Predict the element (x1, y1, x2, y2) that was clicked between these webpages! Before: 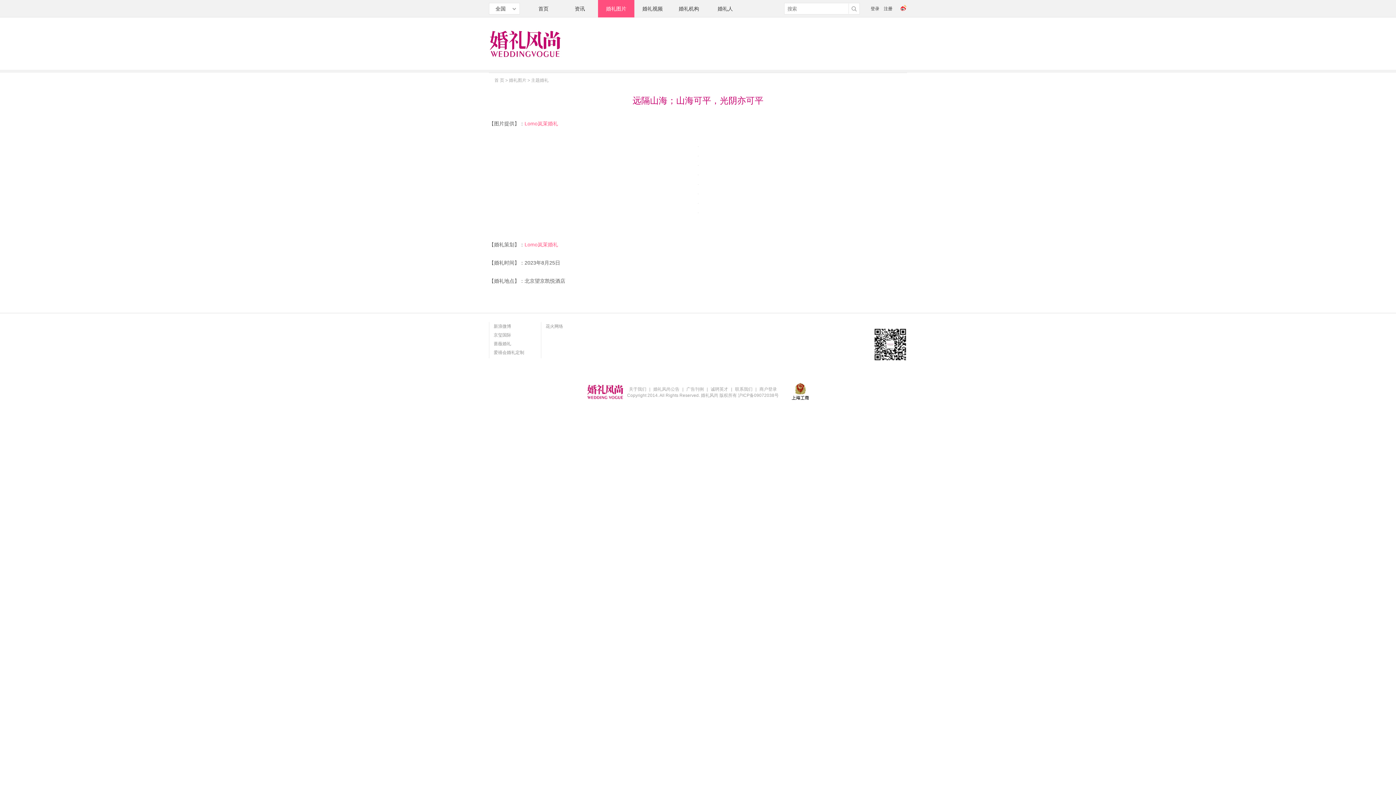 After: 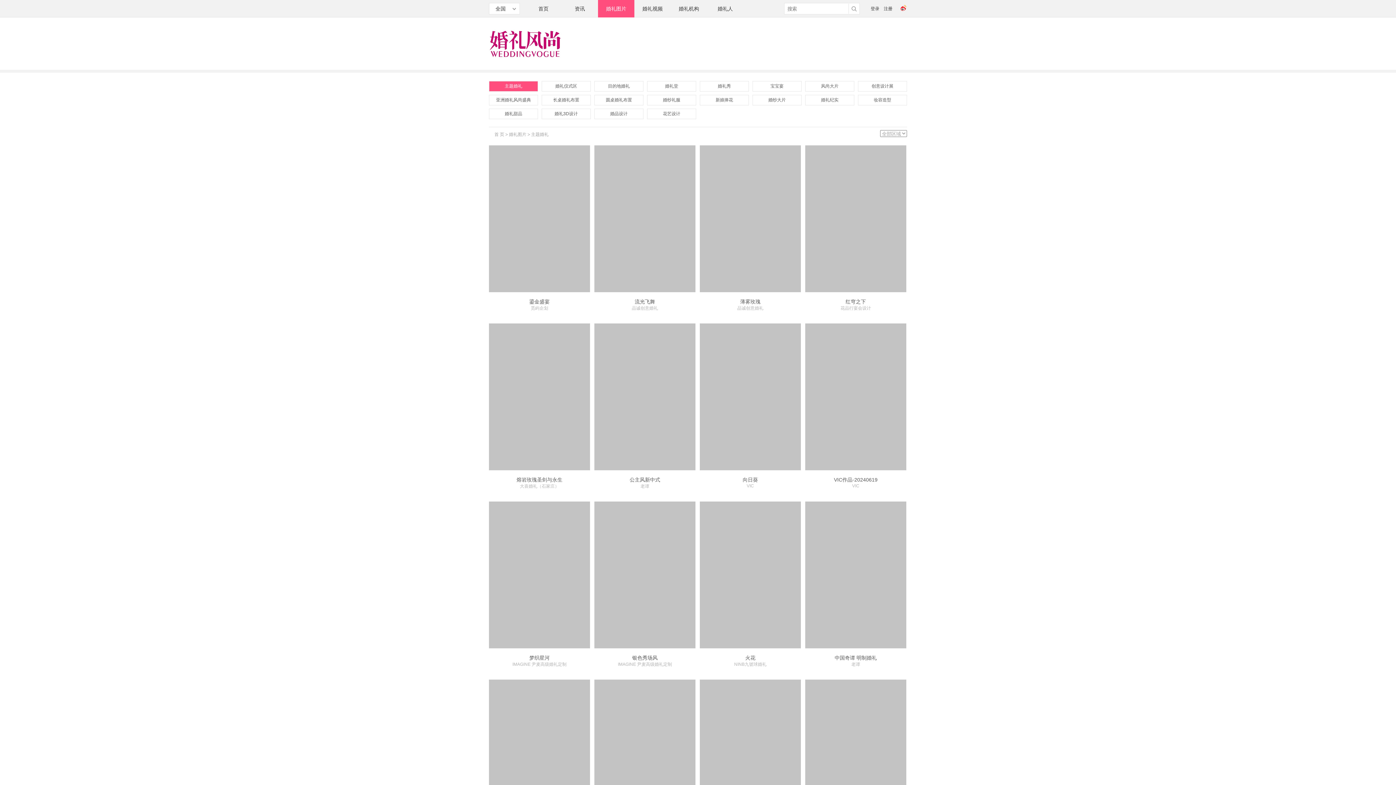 Action: bbox: (531, 77, 548, 82) label: 主题婚礼